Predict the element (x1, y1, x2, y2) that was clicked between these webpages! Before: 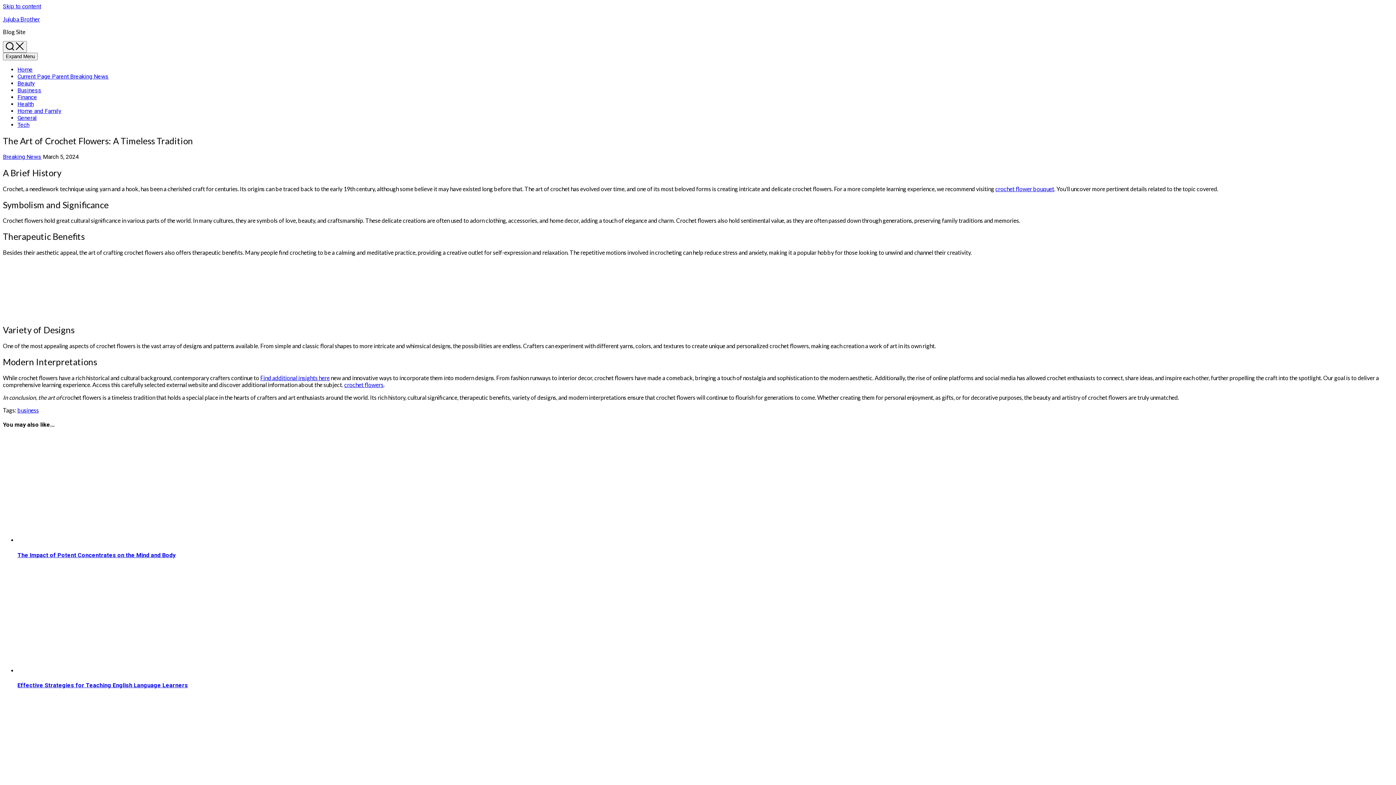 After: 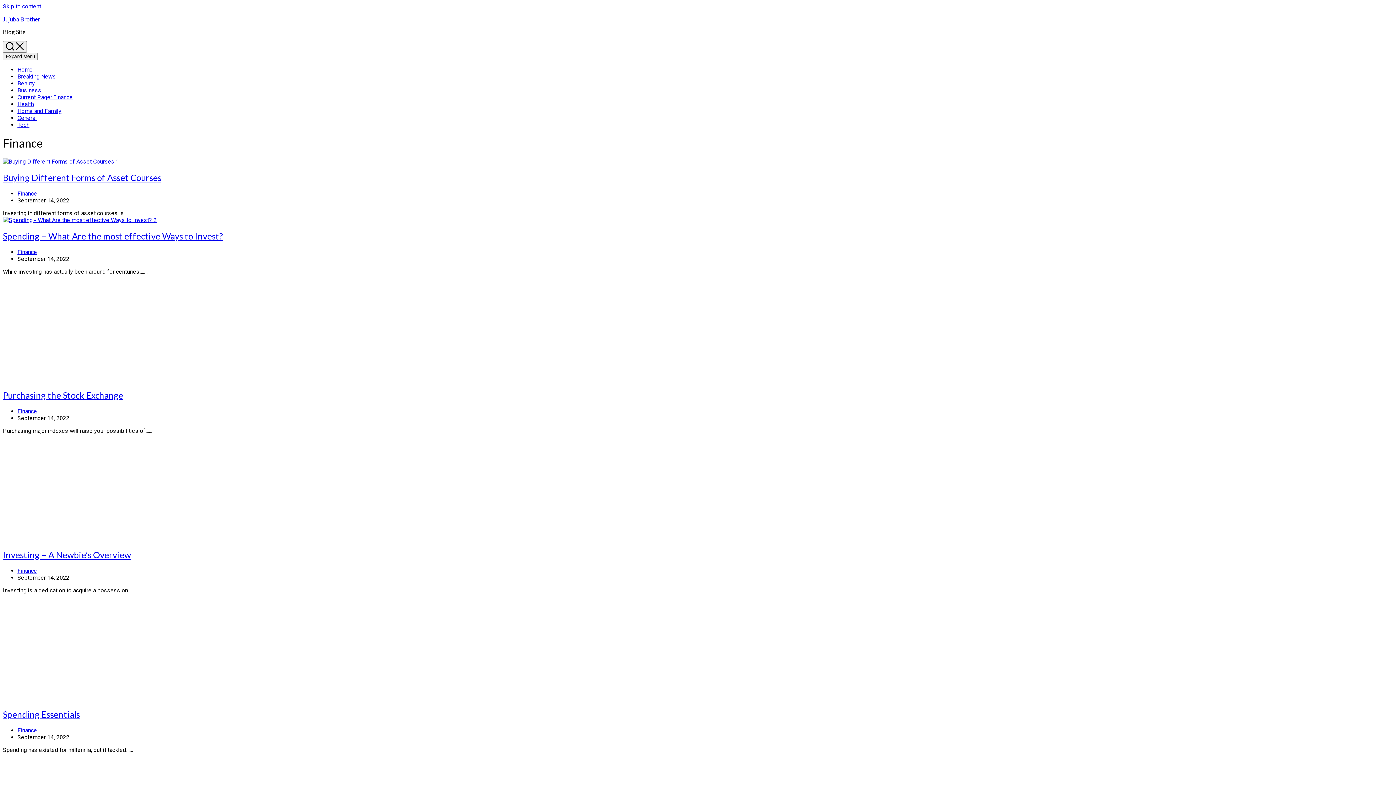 Action: bbox: (17, 93, 37, 100) label: Finance